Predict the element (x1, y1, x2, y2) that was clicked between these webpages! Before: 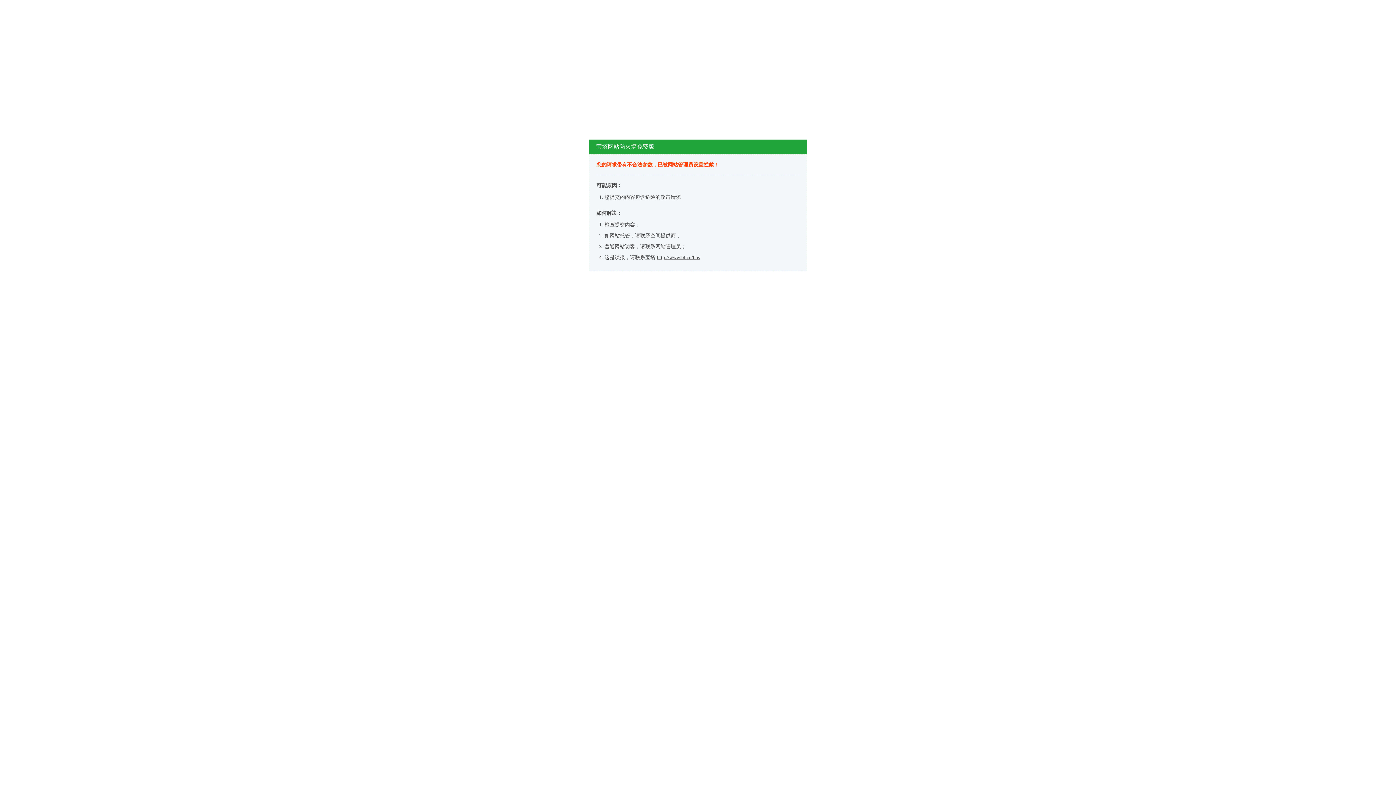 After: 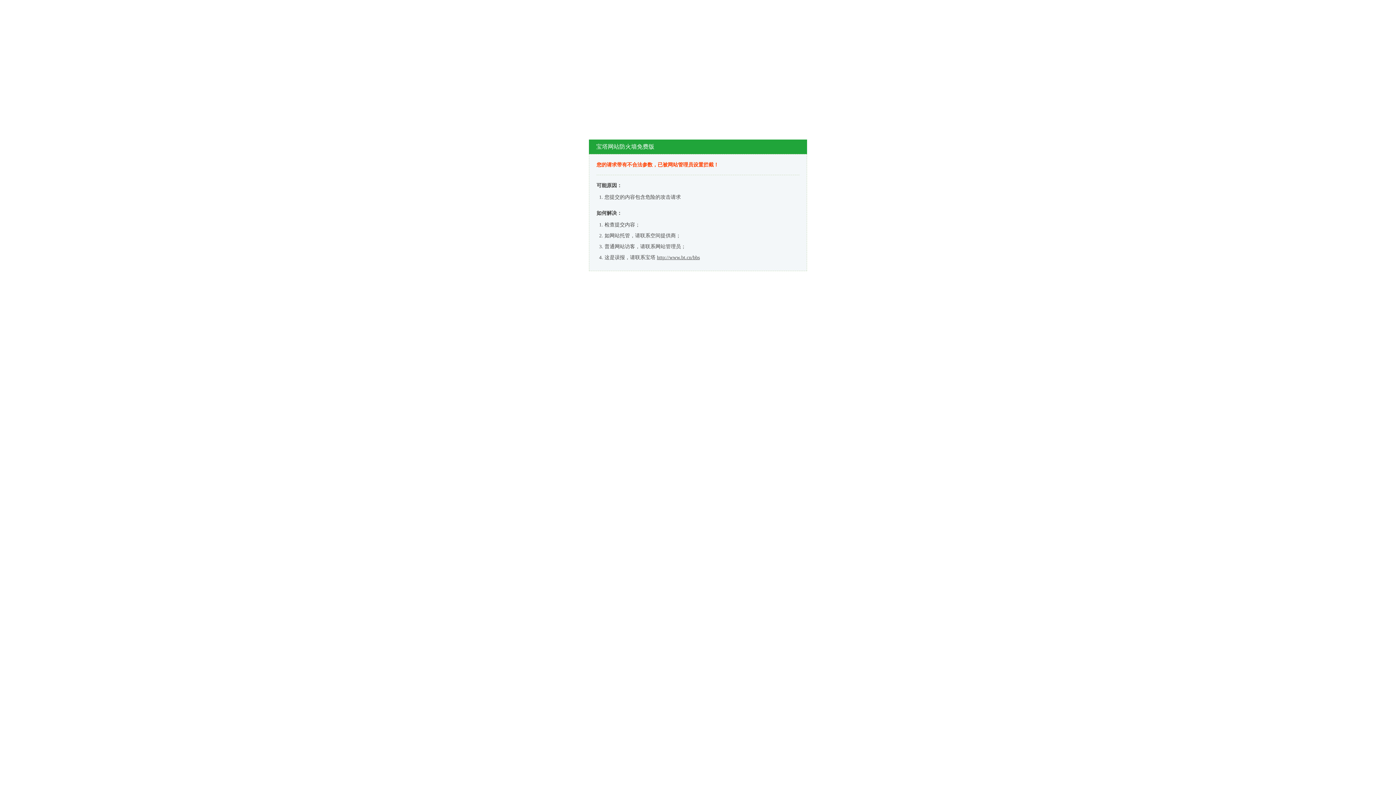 Action: bbox: (657, 254, 700, 260) label: http://www.bt.cn/bbs